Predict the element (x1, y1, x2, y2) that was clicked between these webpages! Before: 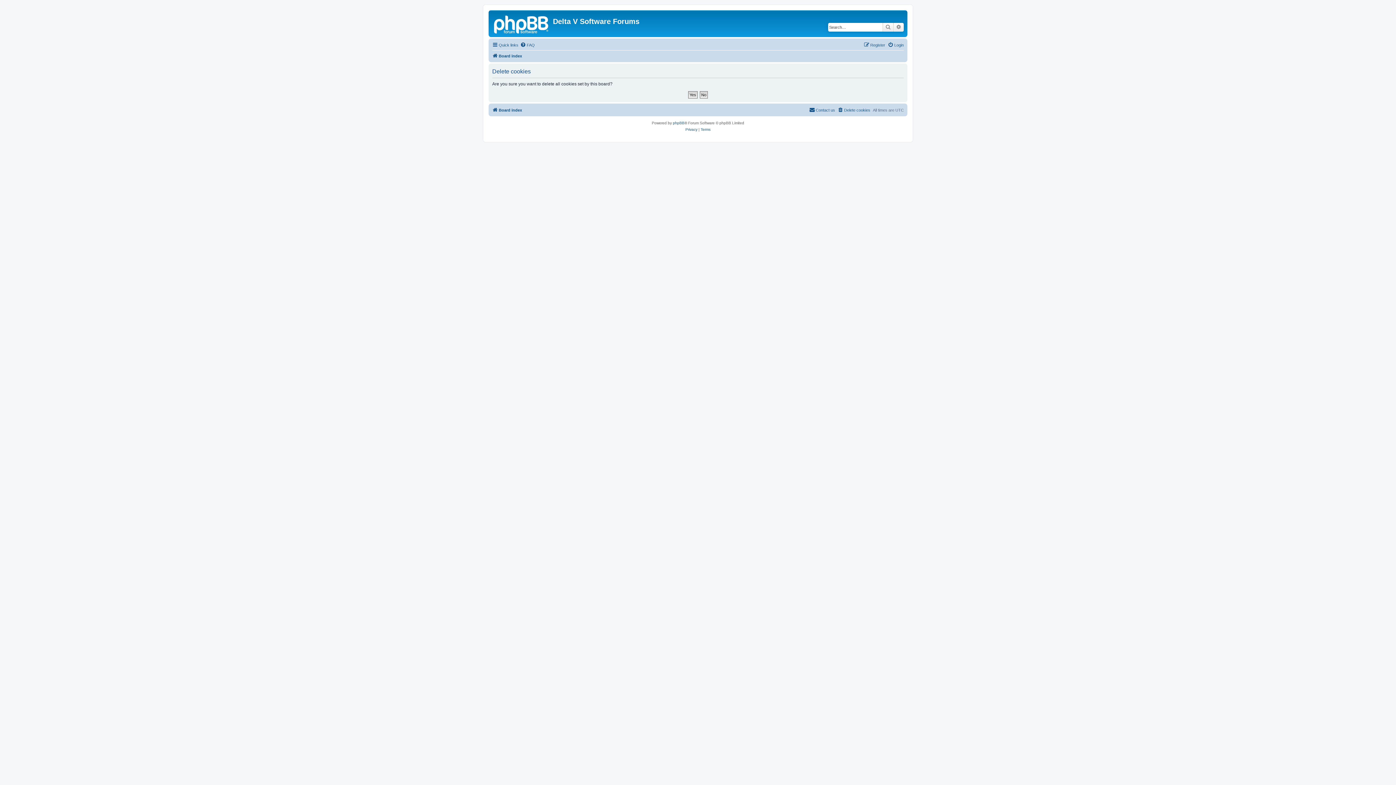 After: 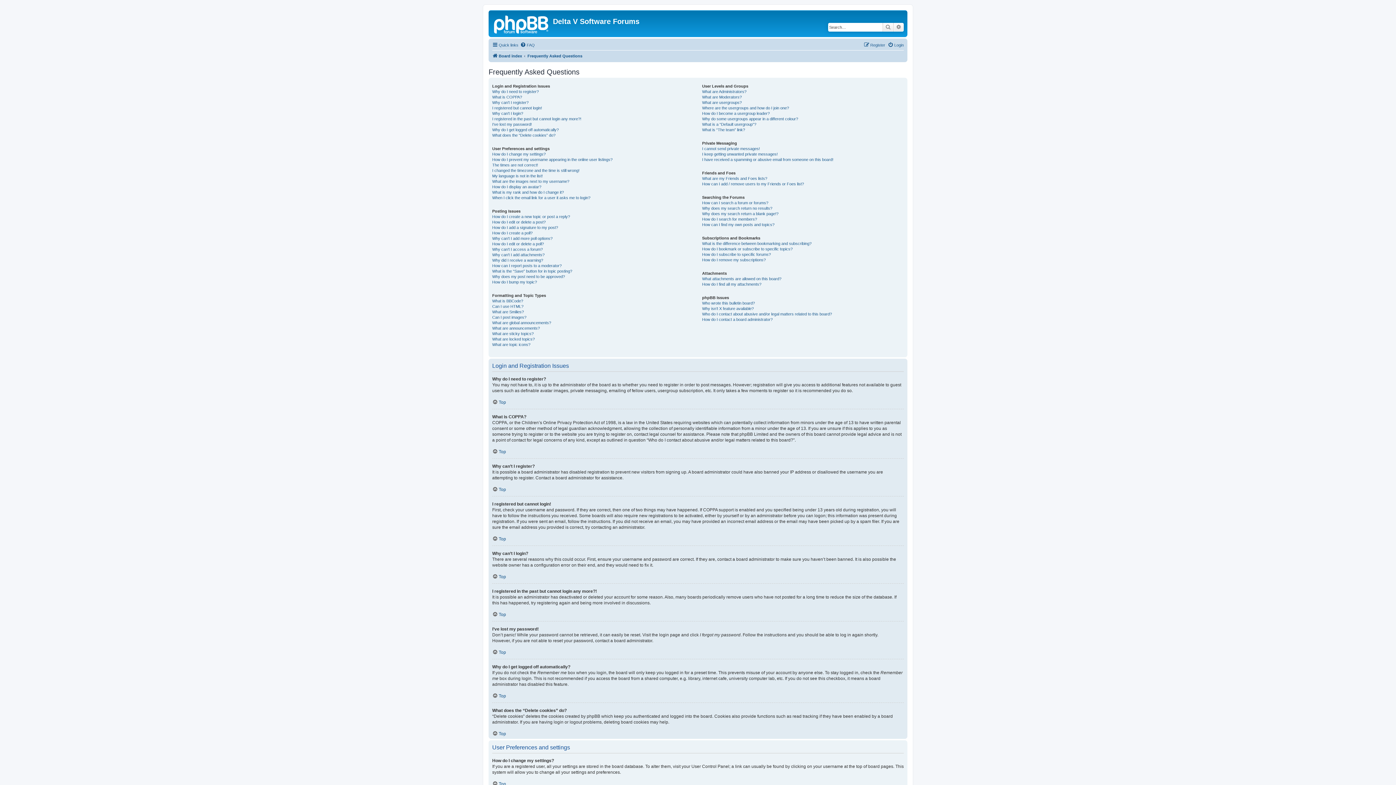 Action: bbox: (520, 40, 534, 49) label: FAQ